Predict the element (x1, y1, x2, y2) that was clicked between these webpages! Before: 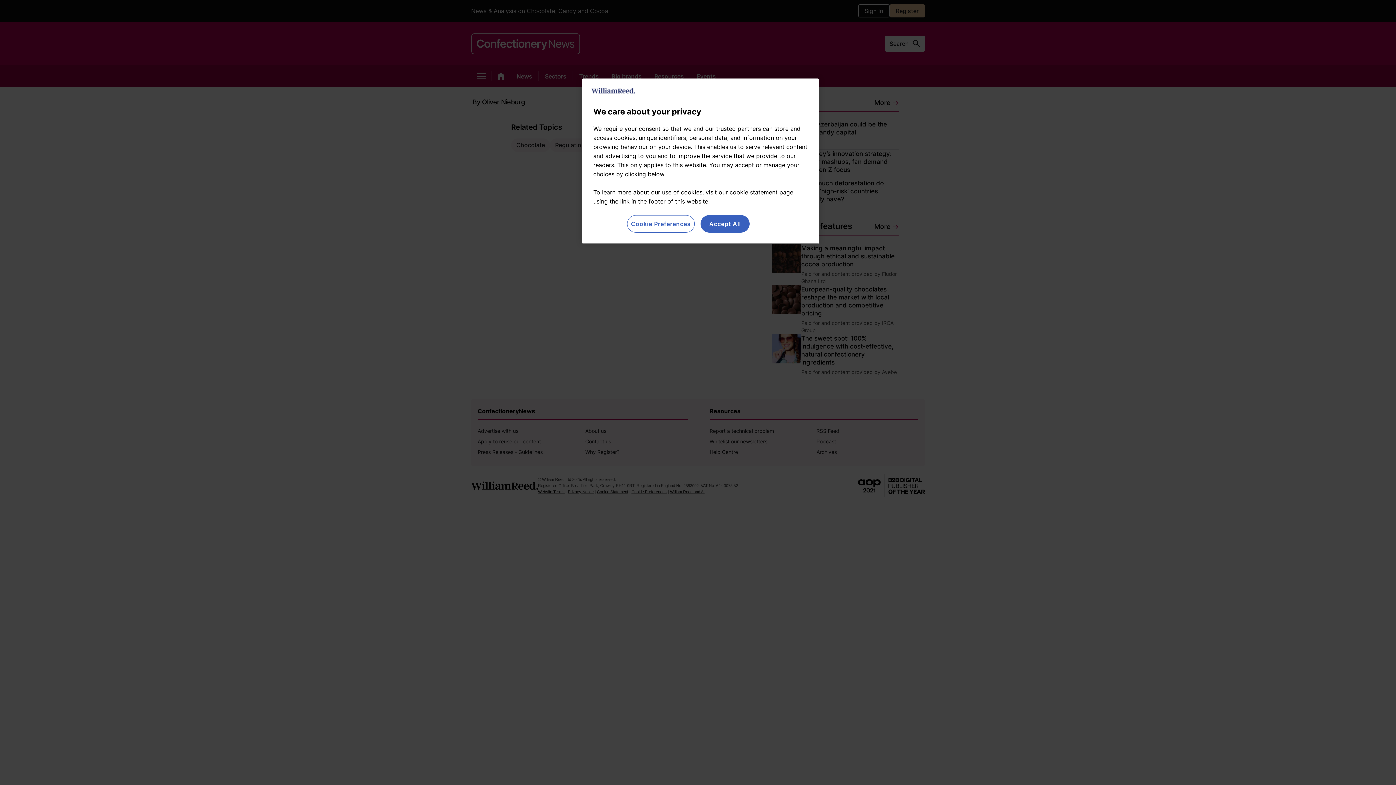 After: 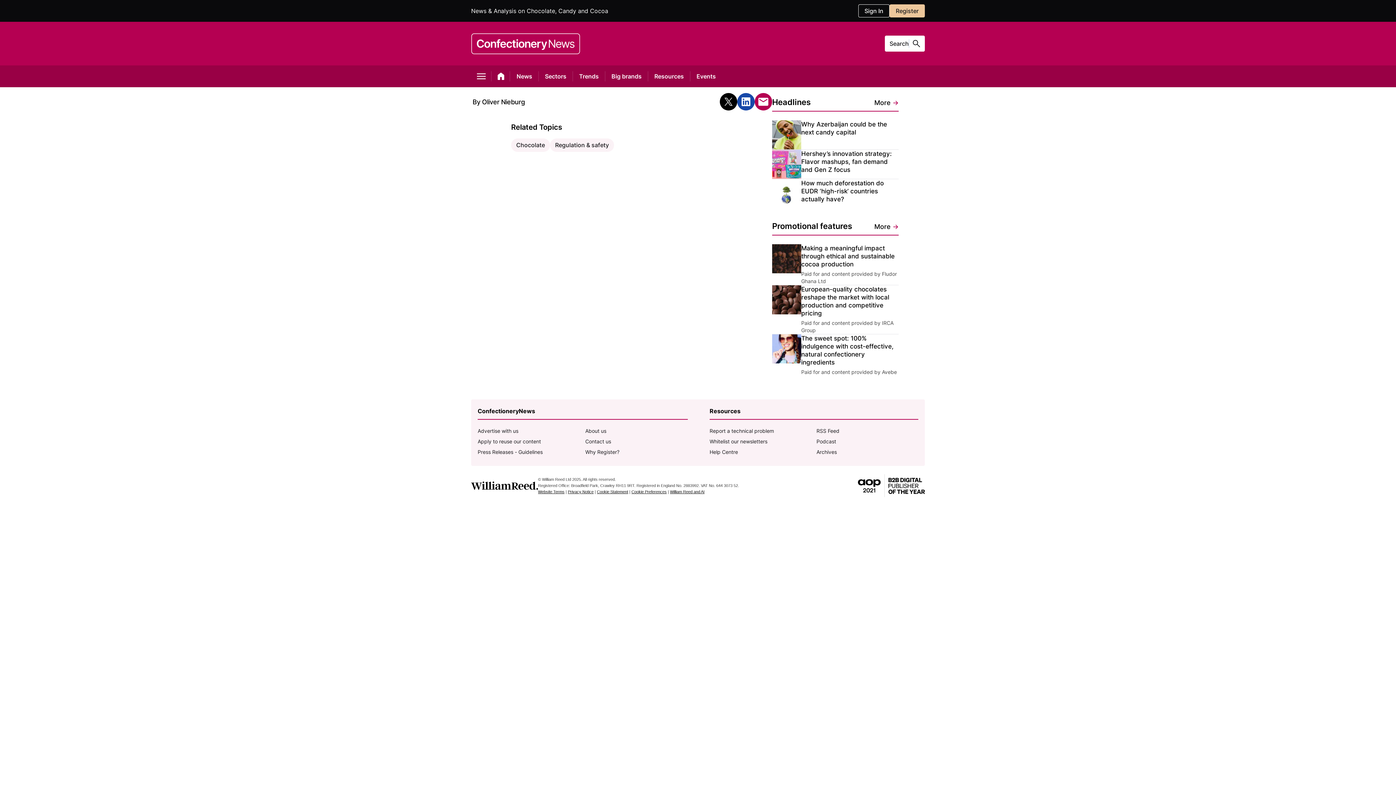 Action: bbox: (700, 215, 749, 232) label: Accept All